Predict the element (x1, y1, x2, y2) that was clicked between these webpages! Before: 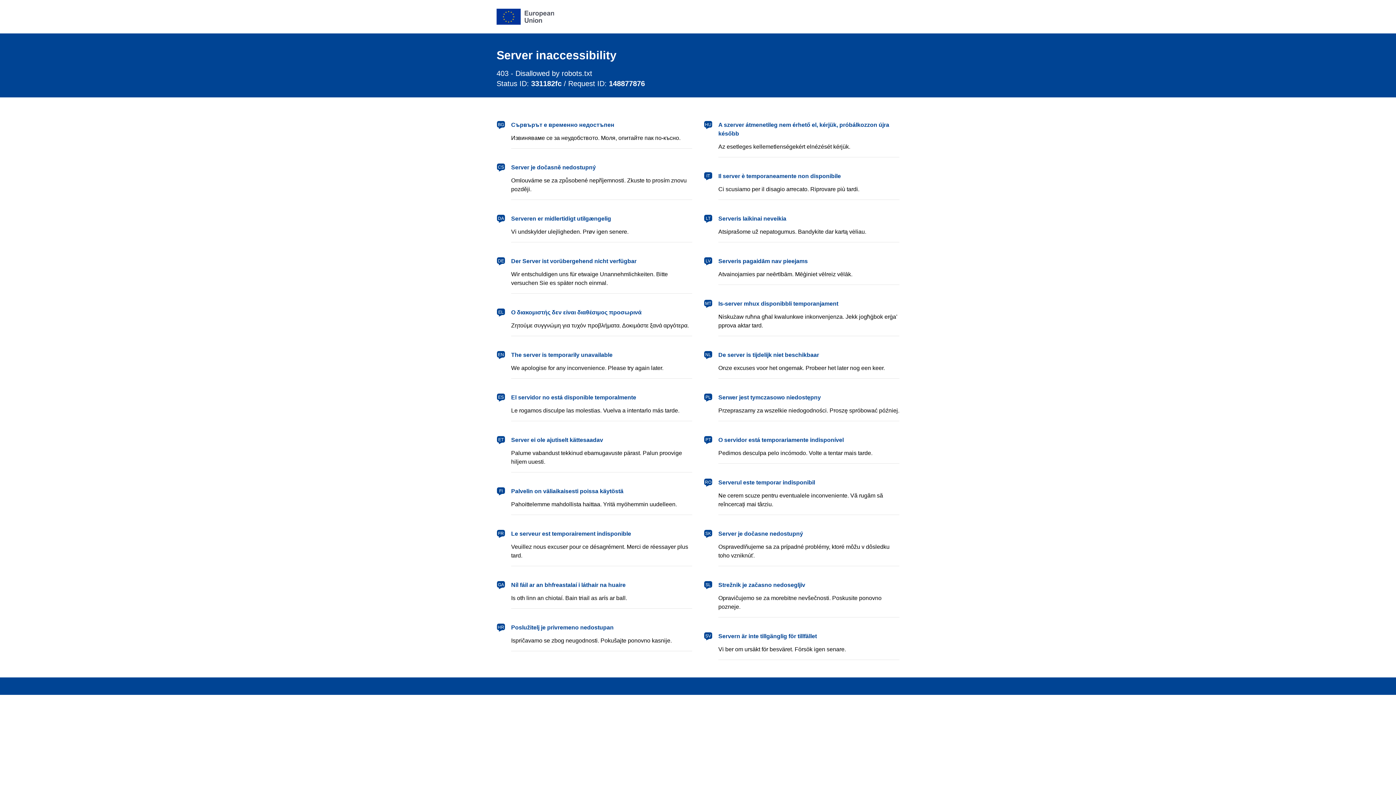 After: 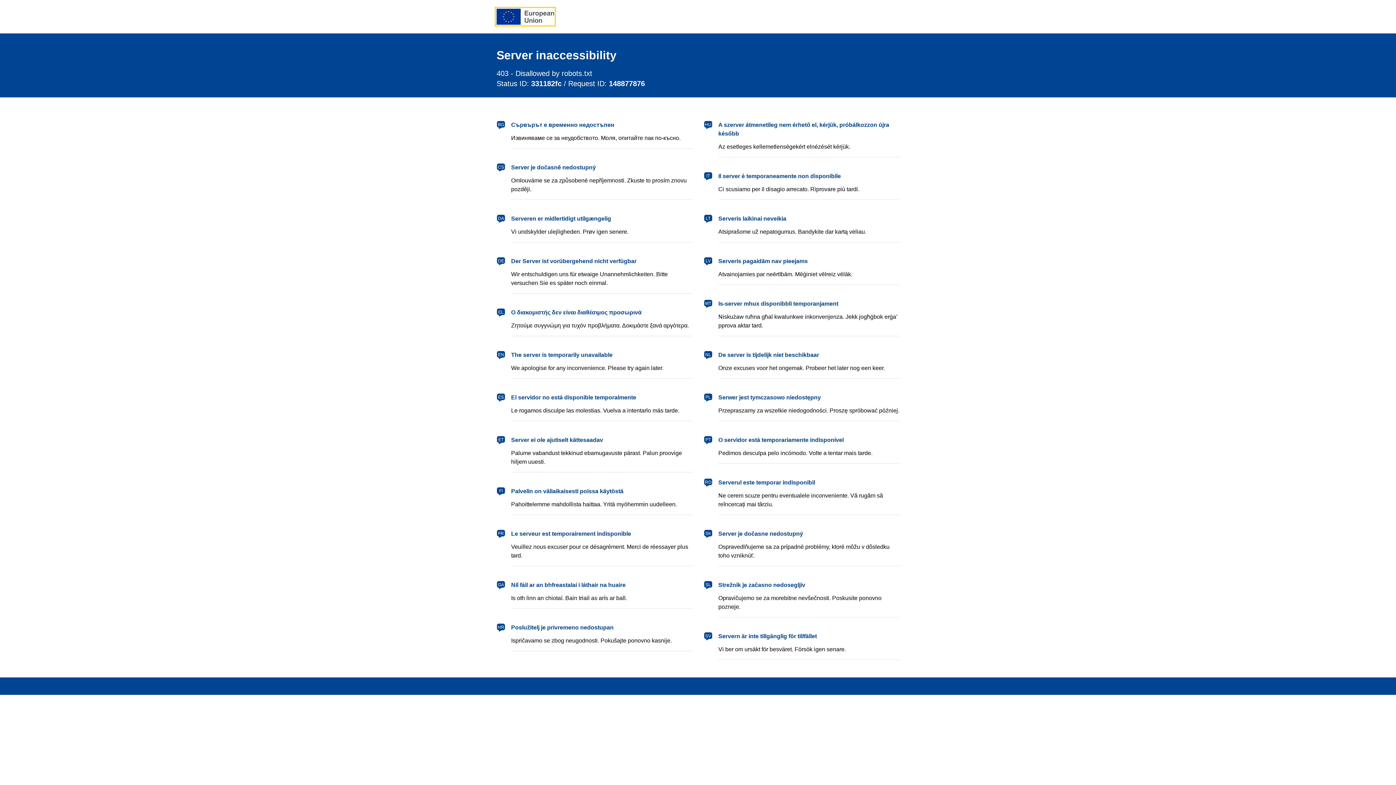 Action: label: European Union bbox: (496, 8, 554, 24)